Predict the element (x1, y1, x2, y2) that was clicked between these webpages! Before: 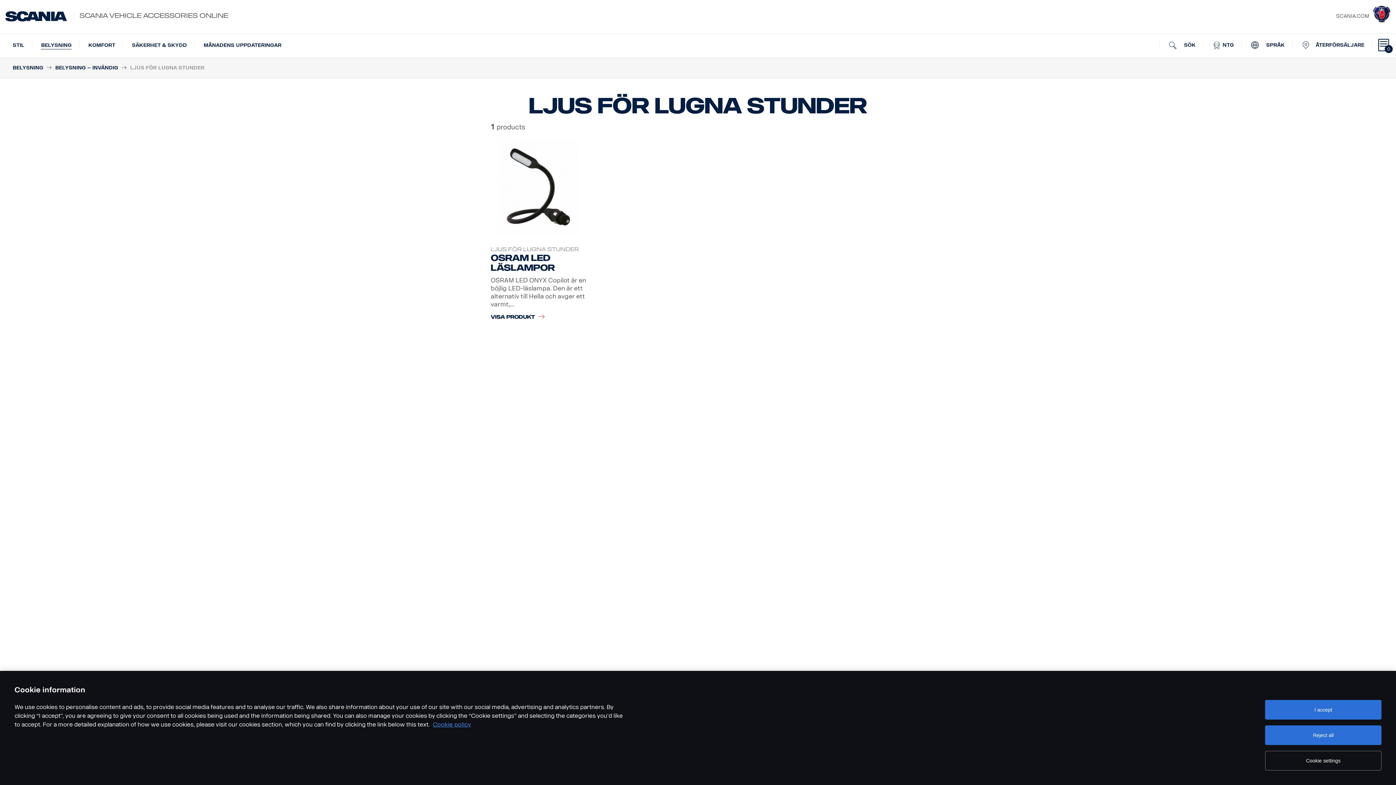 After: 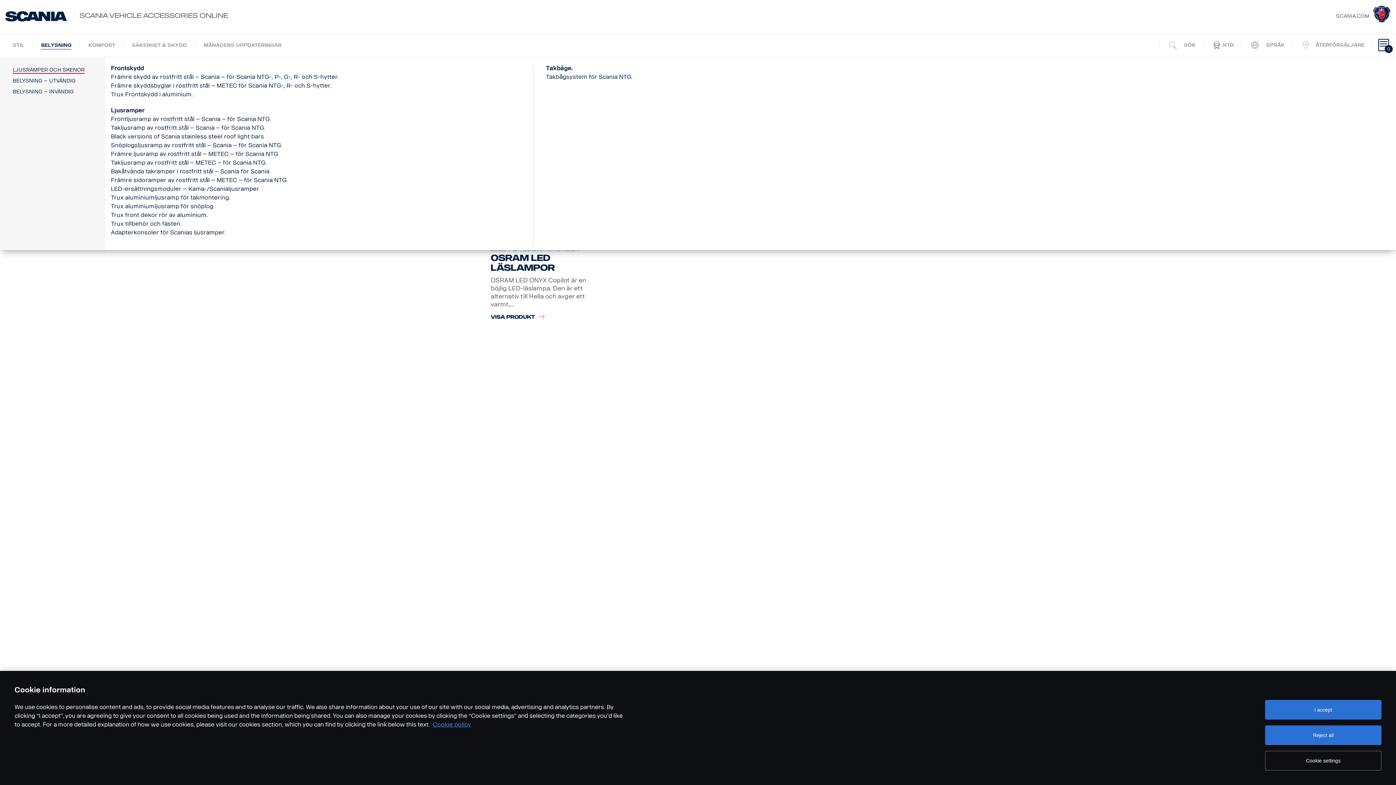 Action: label: BELYSNING bbox: (33, 33, 78, 57)